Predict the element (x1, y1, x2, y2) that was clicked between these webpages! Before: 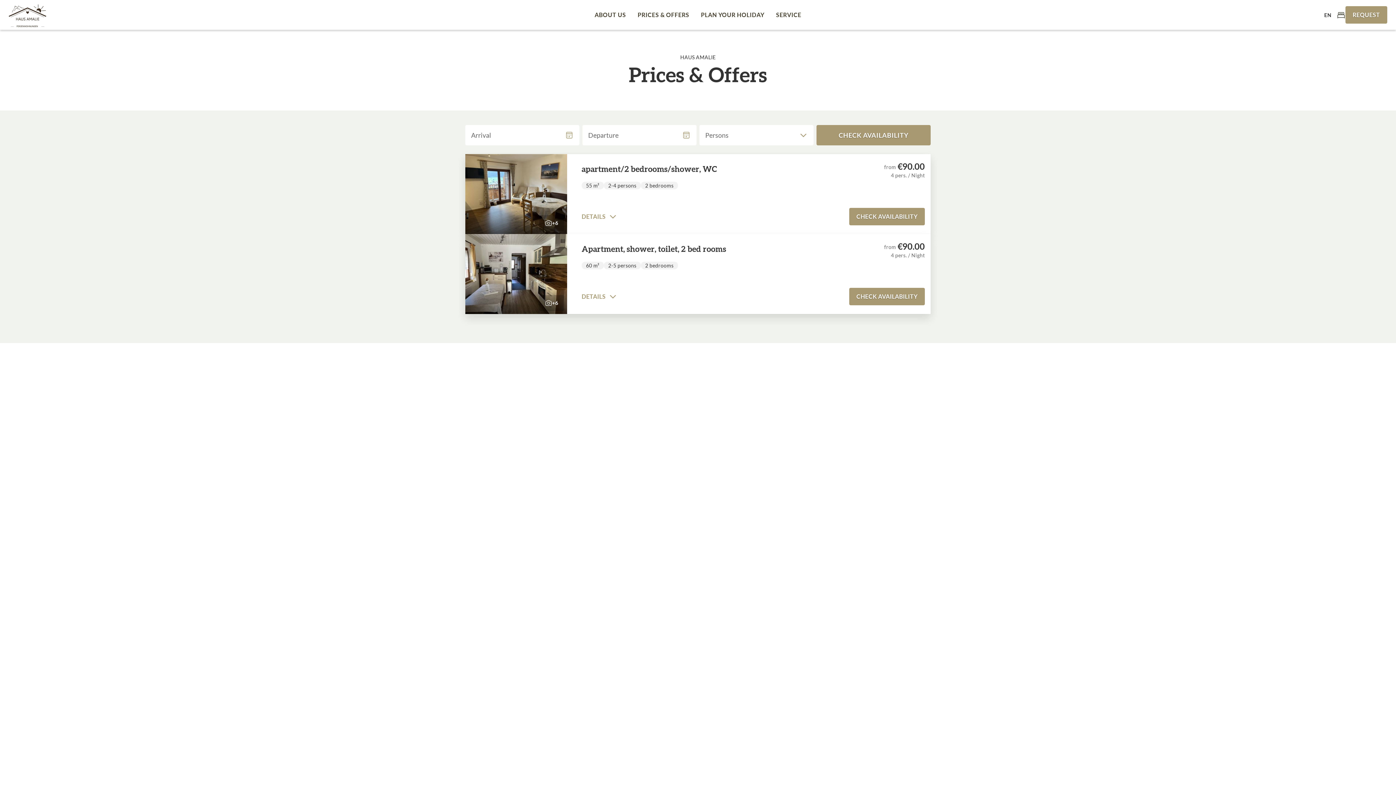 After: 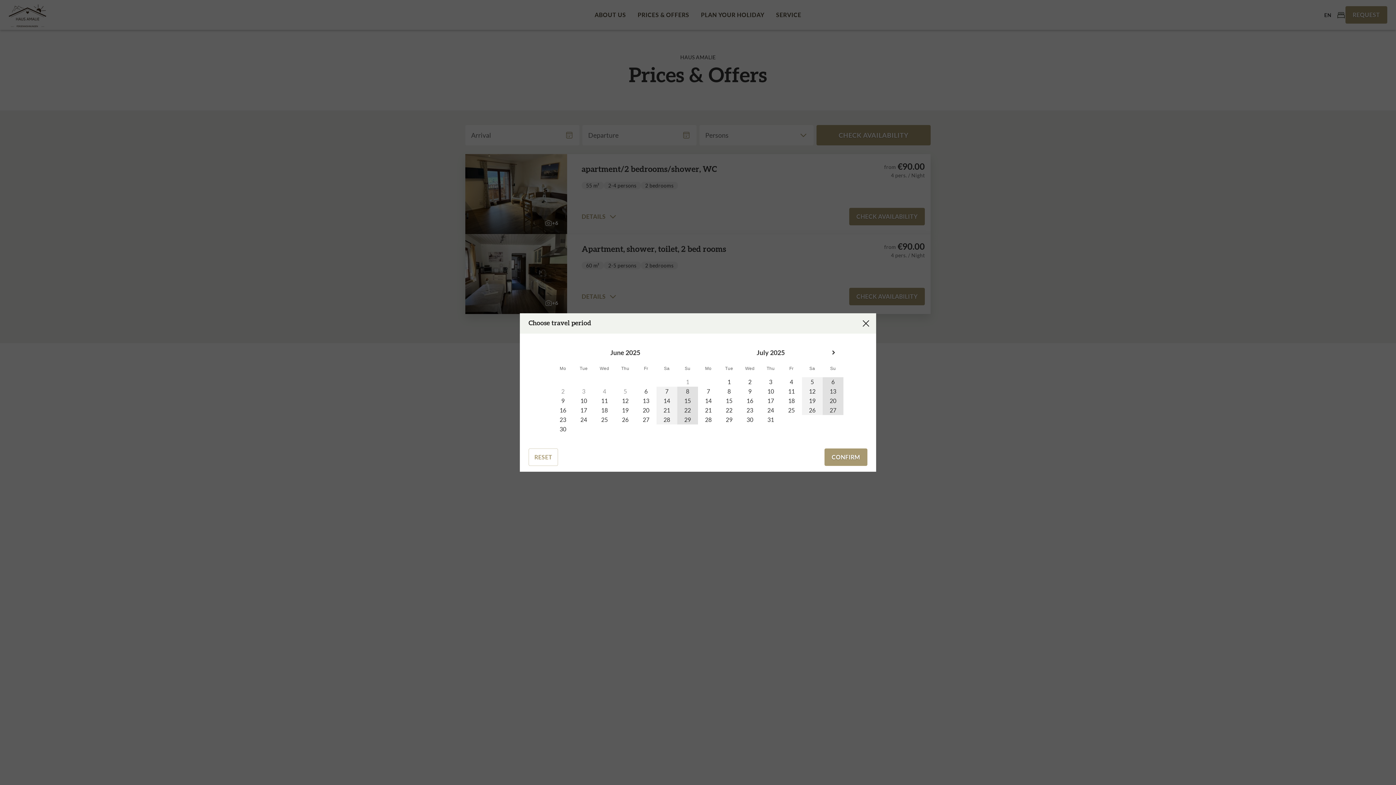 Action: bbox: (816, 125, 930, 145) label: CHECK AVAILABILITY